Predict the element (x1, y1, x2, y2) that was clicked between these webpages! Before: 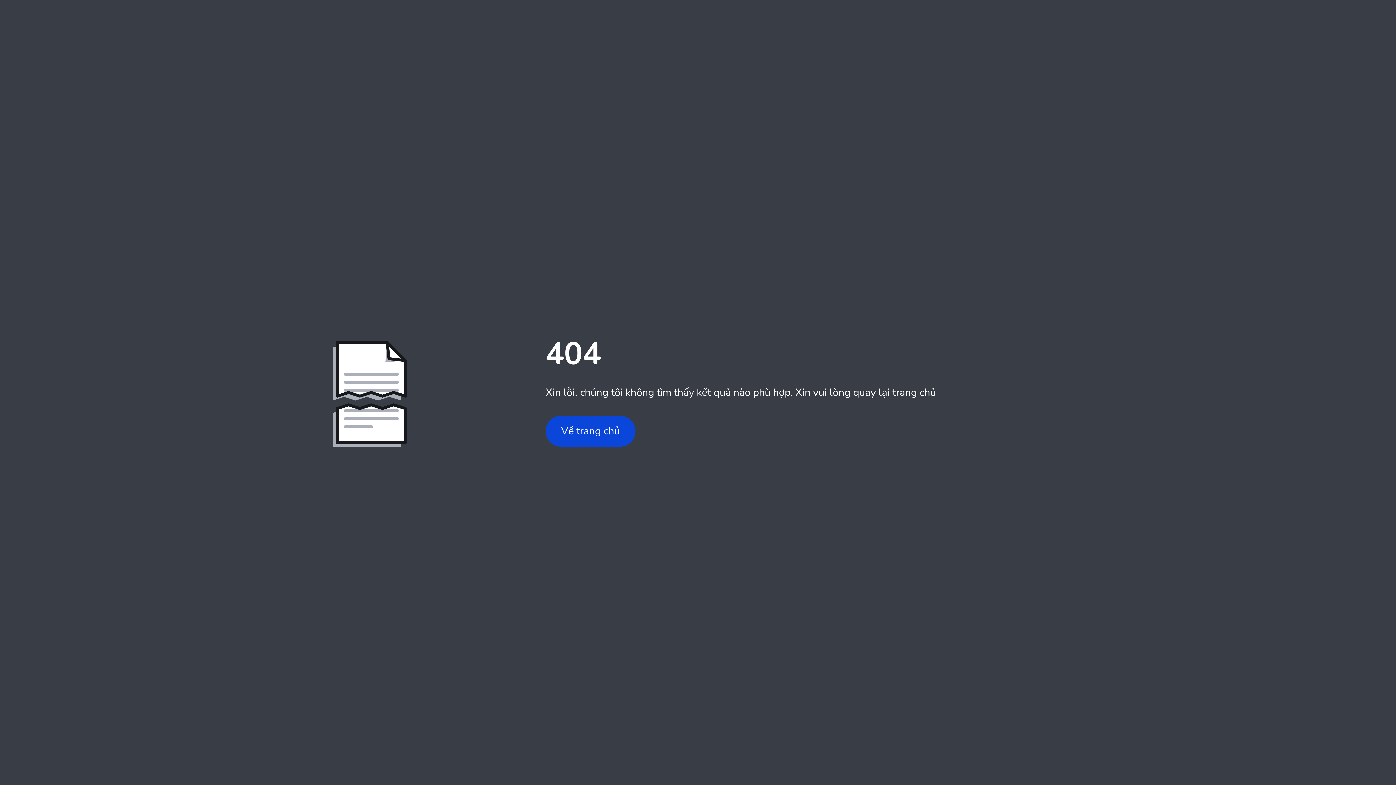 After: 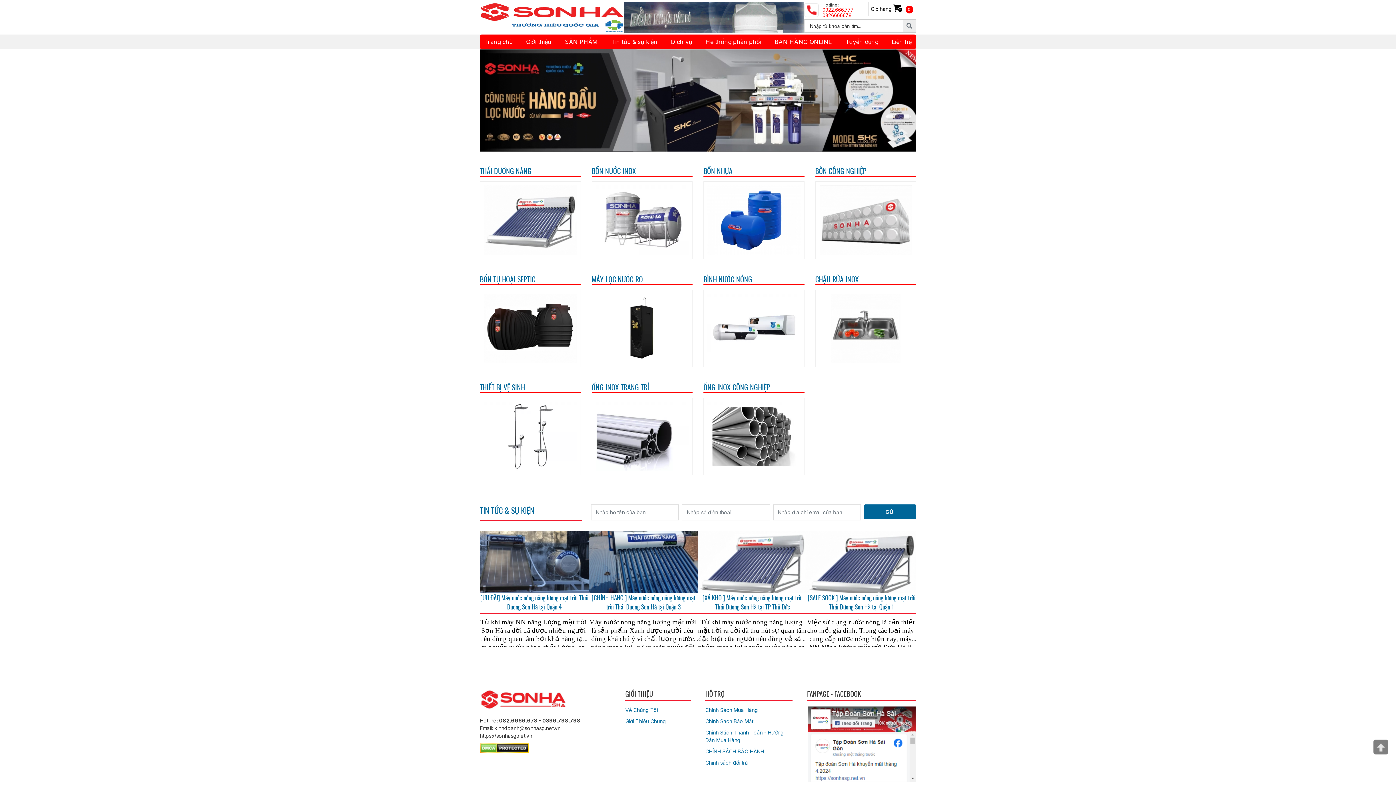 Action: label: Về trang chủ bbox: (545, 415, 635, 446)